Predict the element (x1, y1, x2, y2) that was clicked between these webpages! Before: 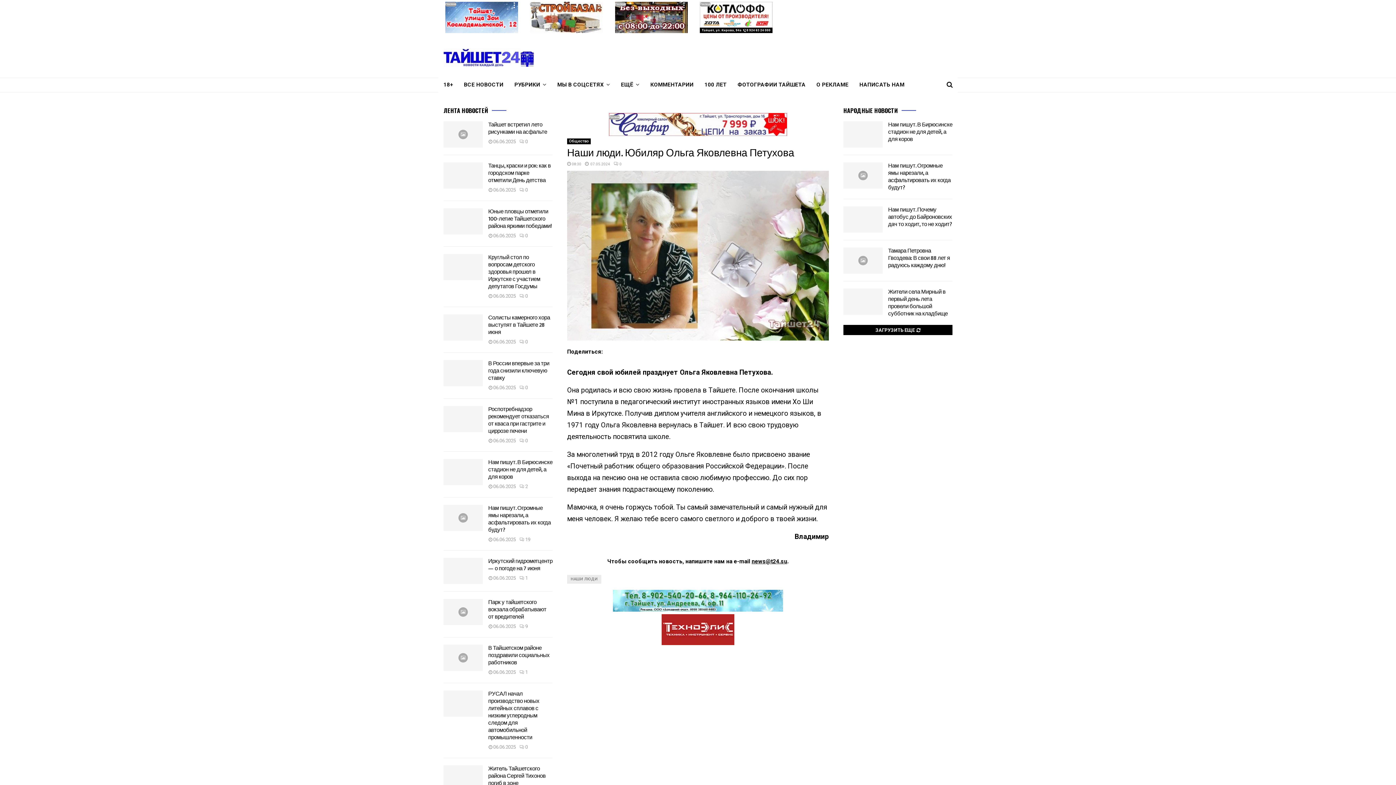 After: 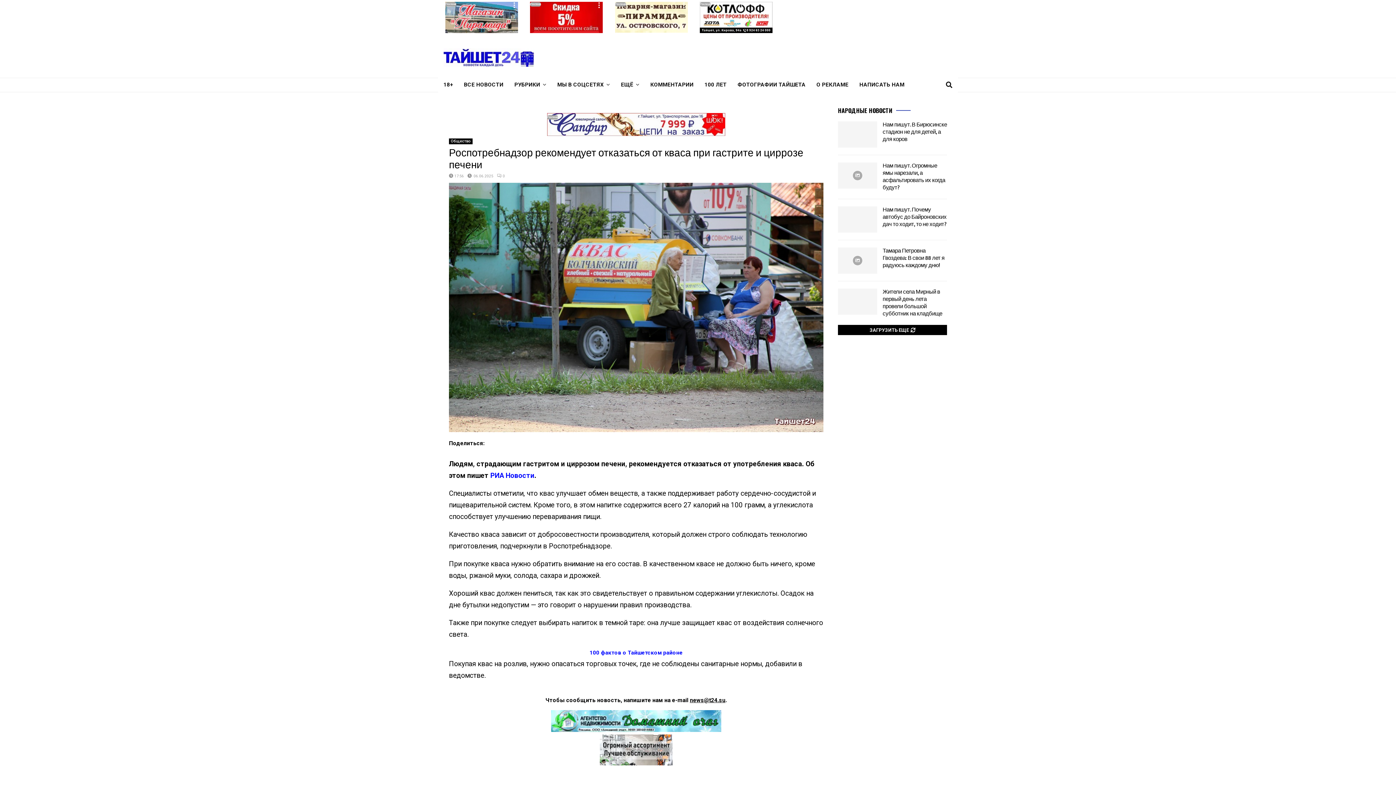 Action: bbox: (488, 405, 549, 435) label: Роспотребнадзор рекомендует отказаться от кваса при гастрите и циррозе печени